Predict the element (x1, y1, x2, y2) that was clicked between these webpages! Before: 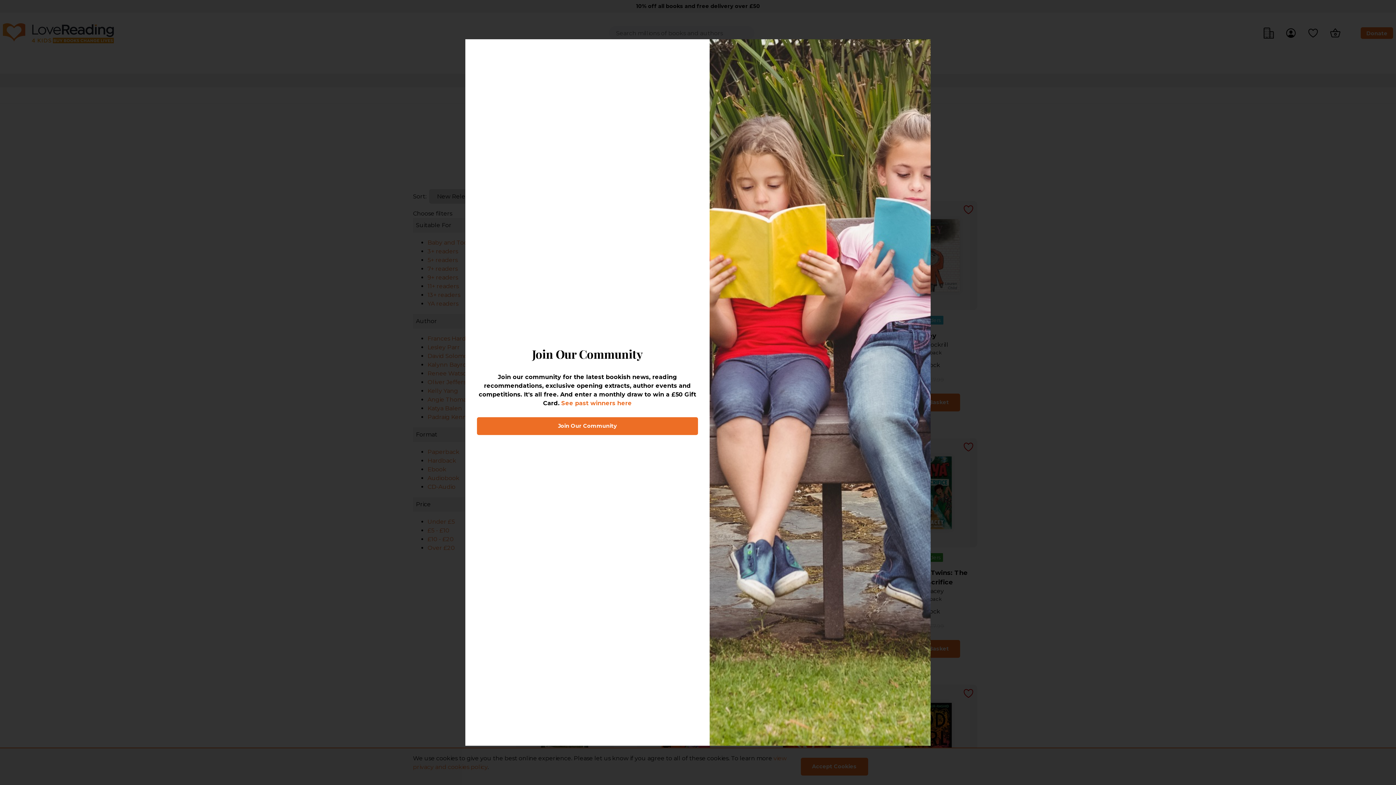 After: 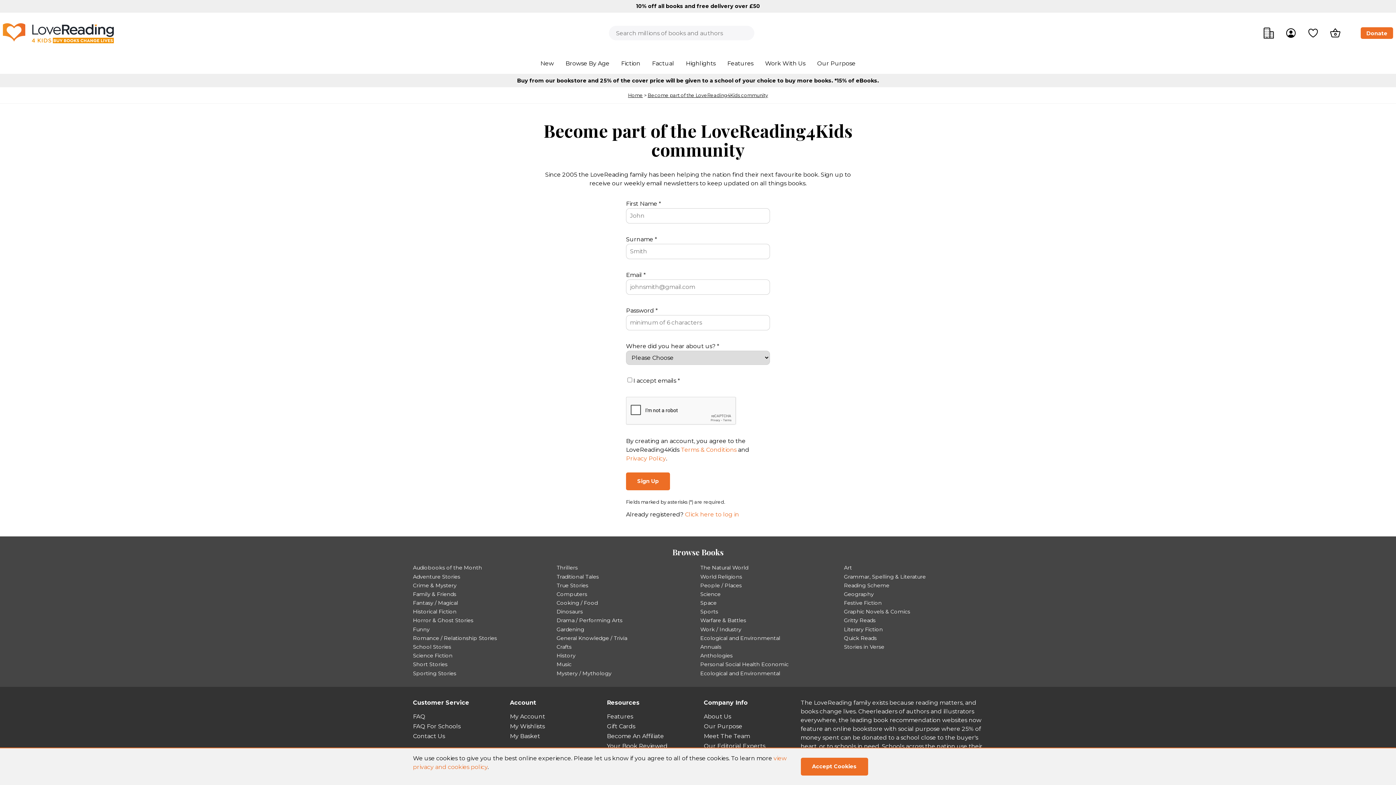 Action: label: Join Our Community bbox: (477, 417, 698, 435)